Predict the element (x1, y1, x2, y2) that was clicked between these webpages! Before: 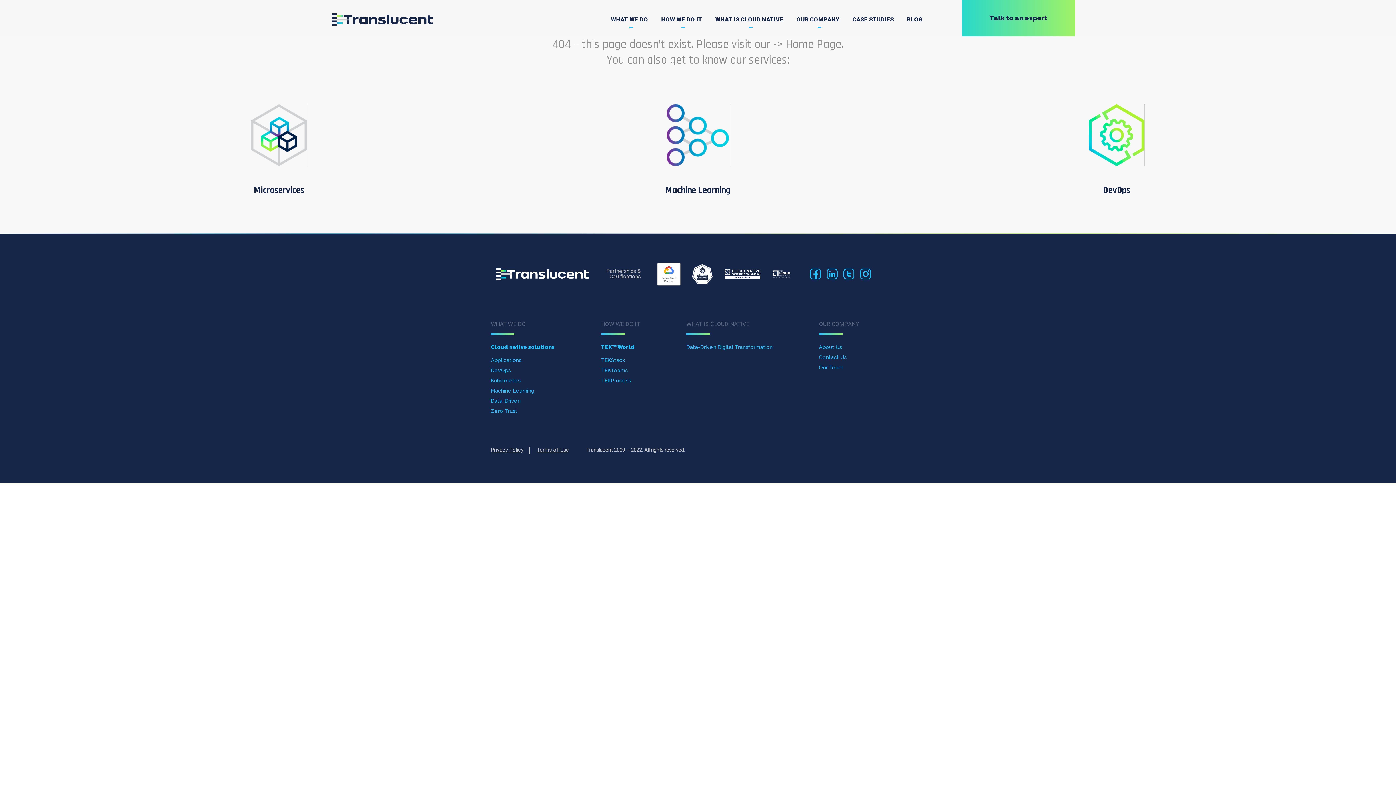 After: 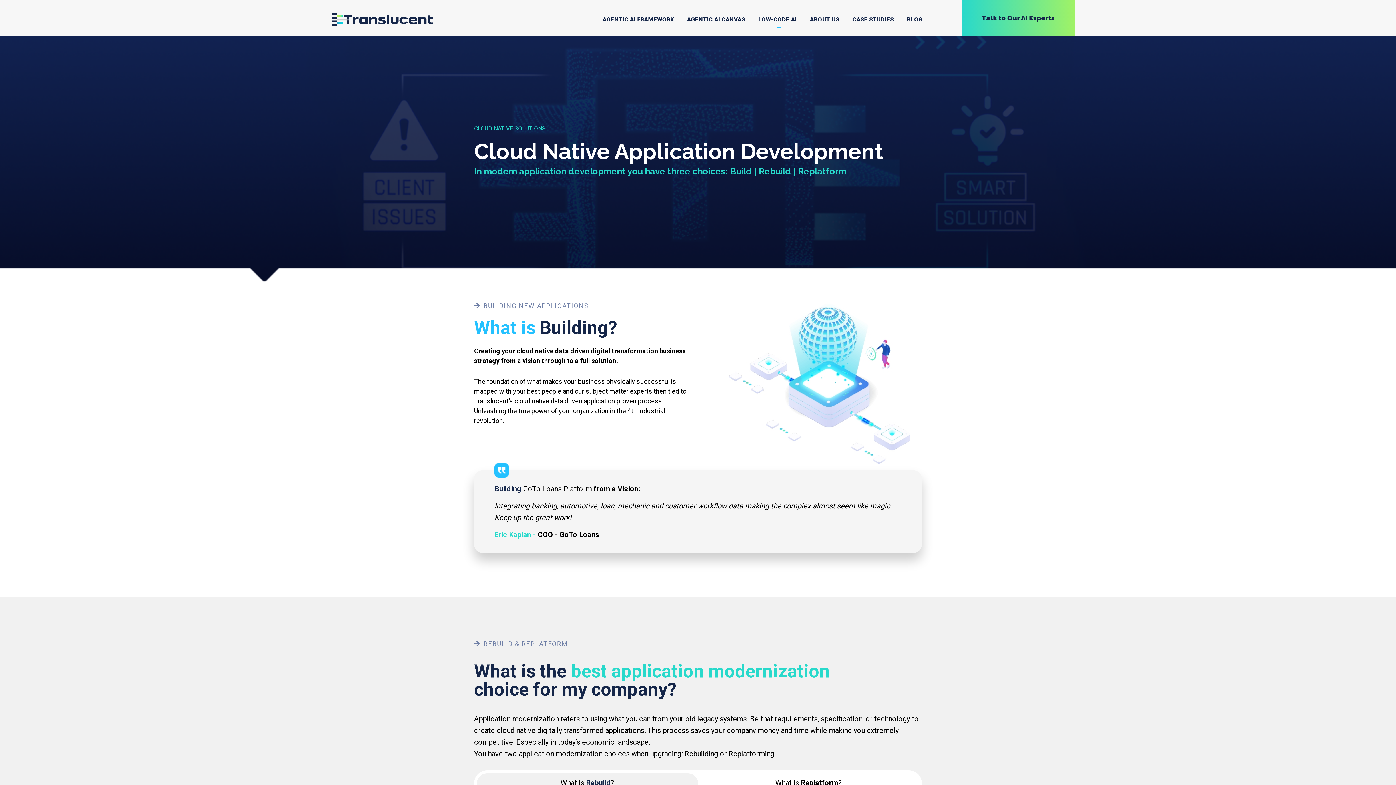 Action: bbox: (490, 356, 521, 363) label: Applications